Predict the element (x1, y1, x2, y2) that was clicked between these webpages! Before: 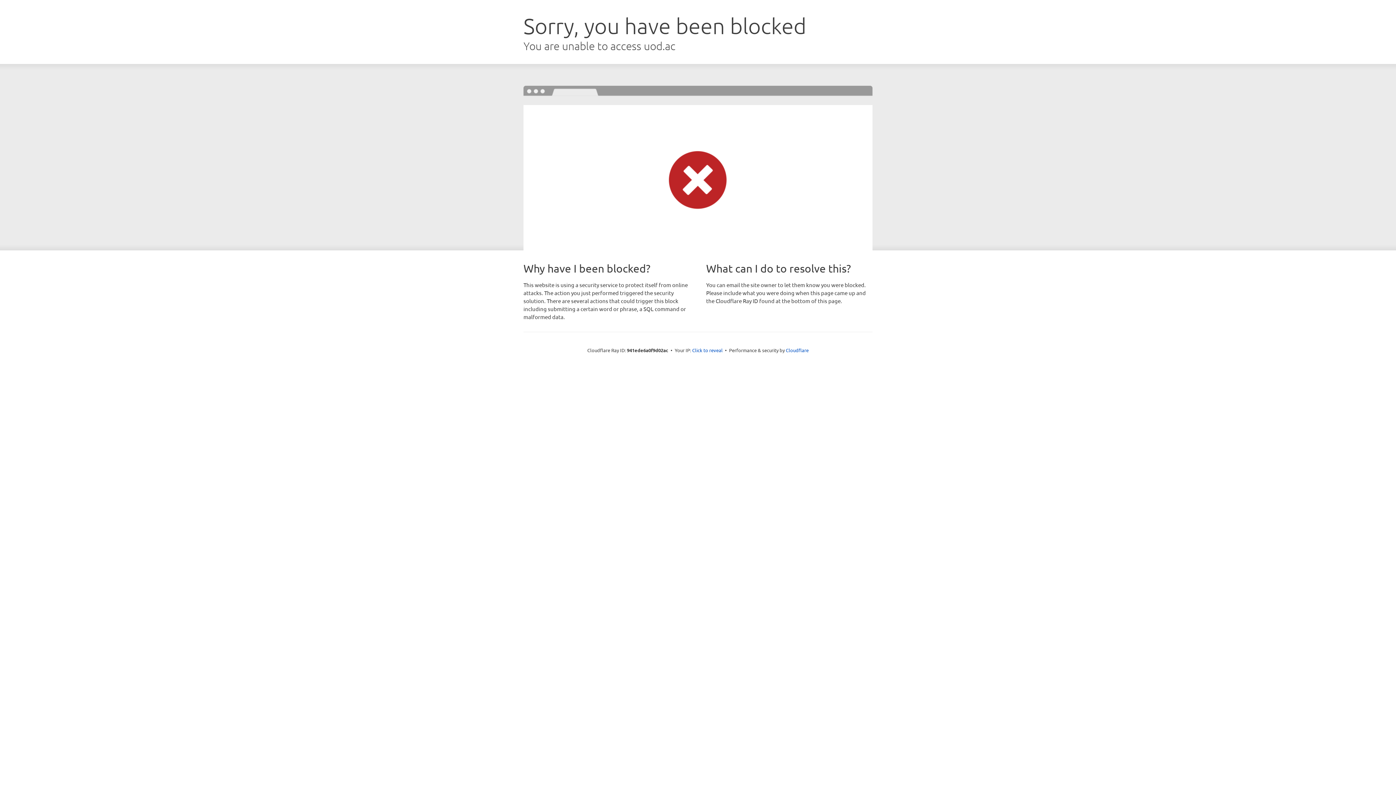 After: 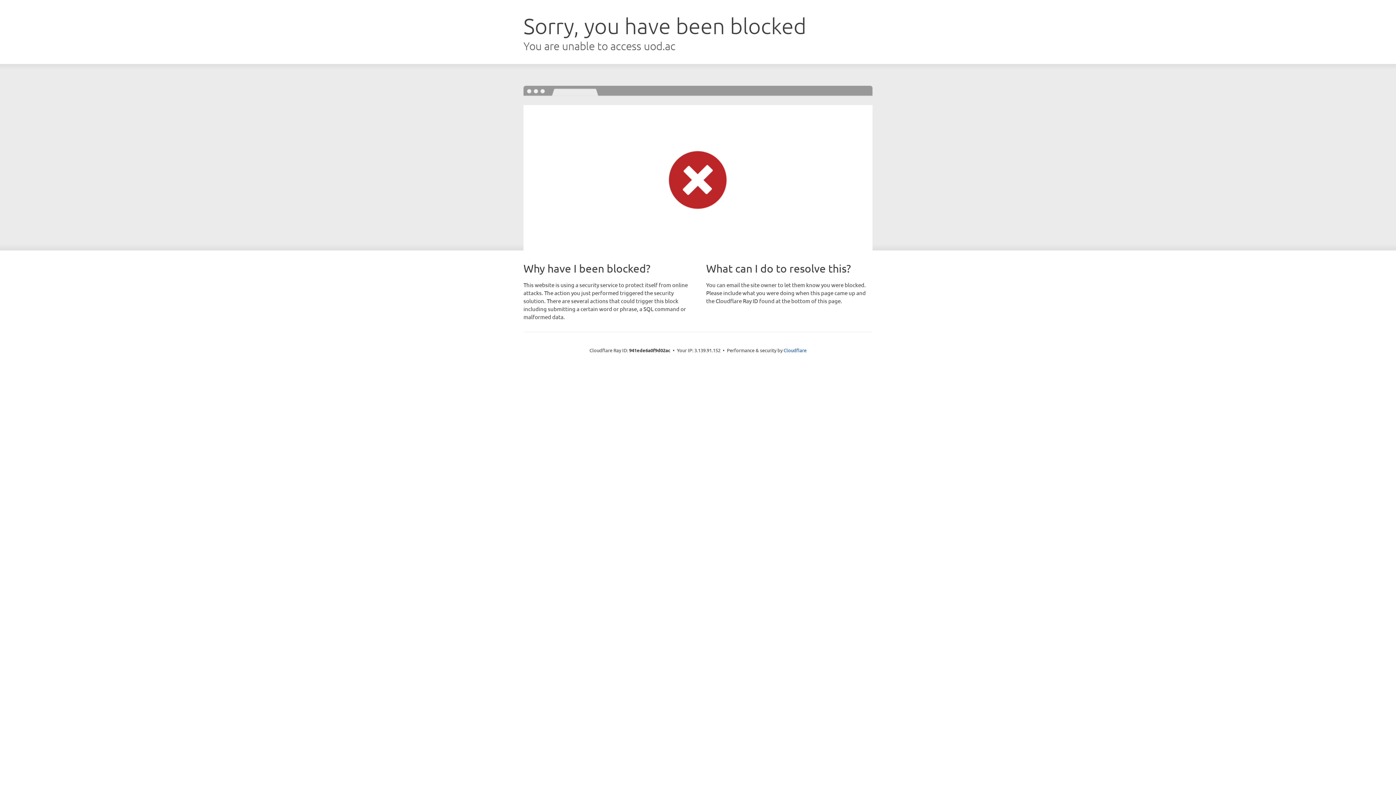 Action: label: Click to reveal bbox: (692, 346, 722, 353)